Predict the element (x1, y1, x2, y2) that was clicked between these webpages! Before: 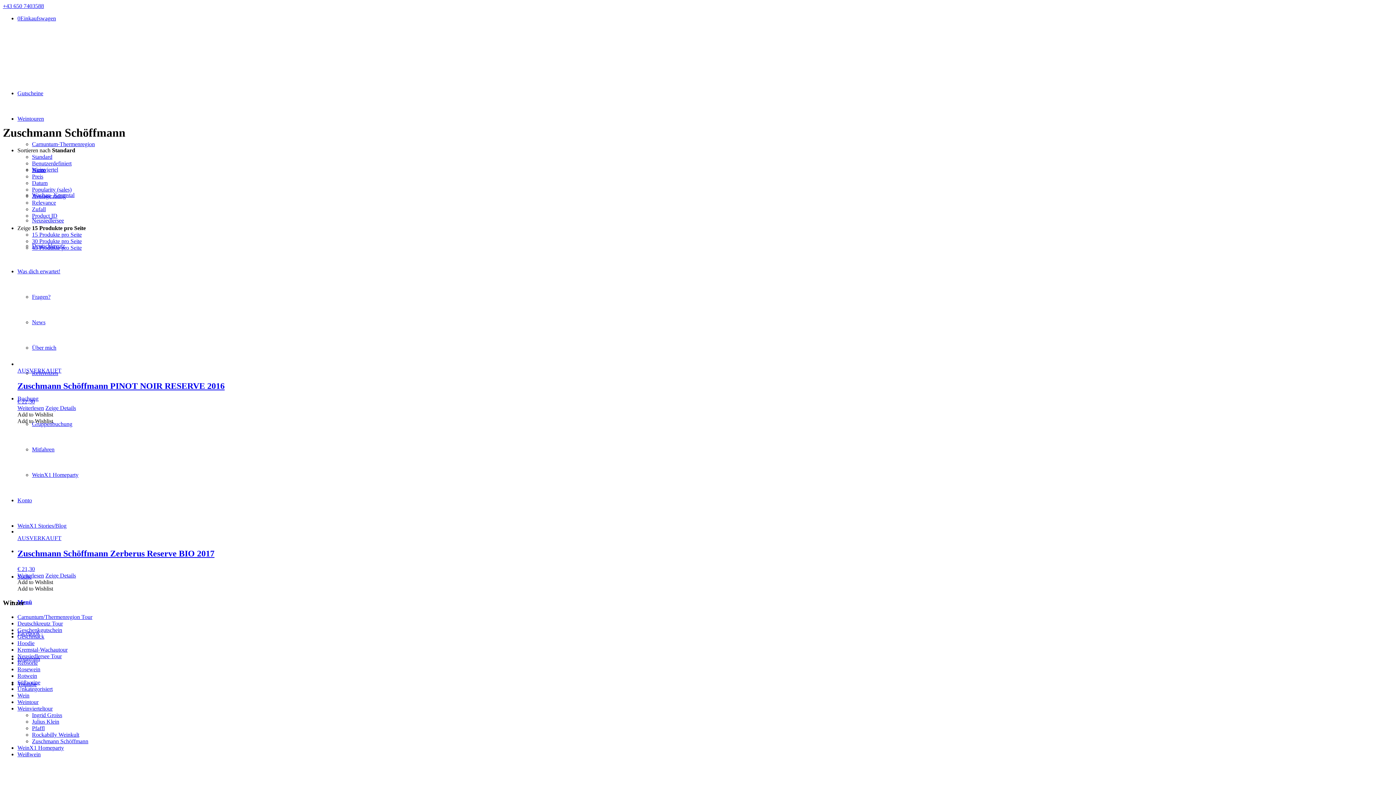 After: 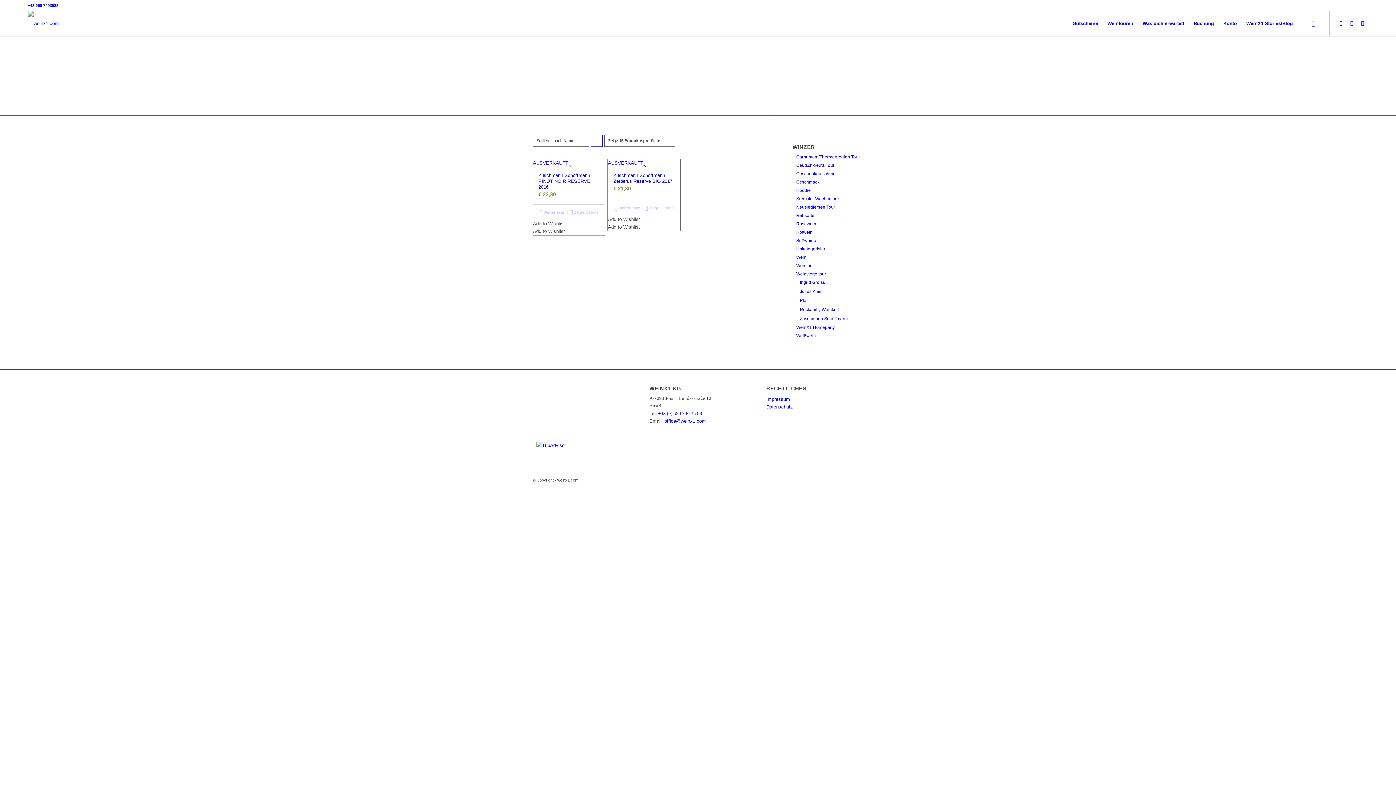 Action: bbox: (32, 167, 45, 173) label: Name